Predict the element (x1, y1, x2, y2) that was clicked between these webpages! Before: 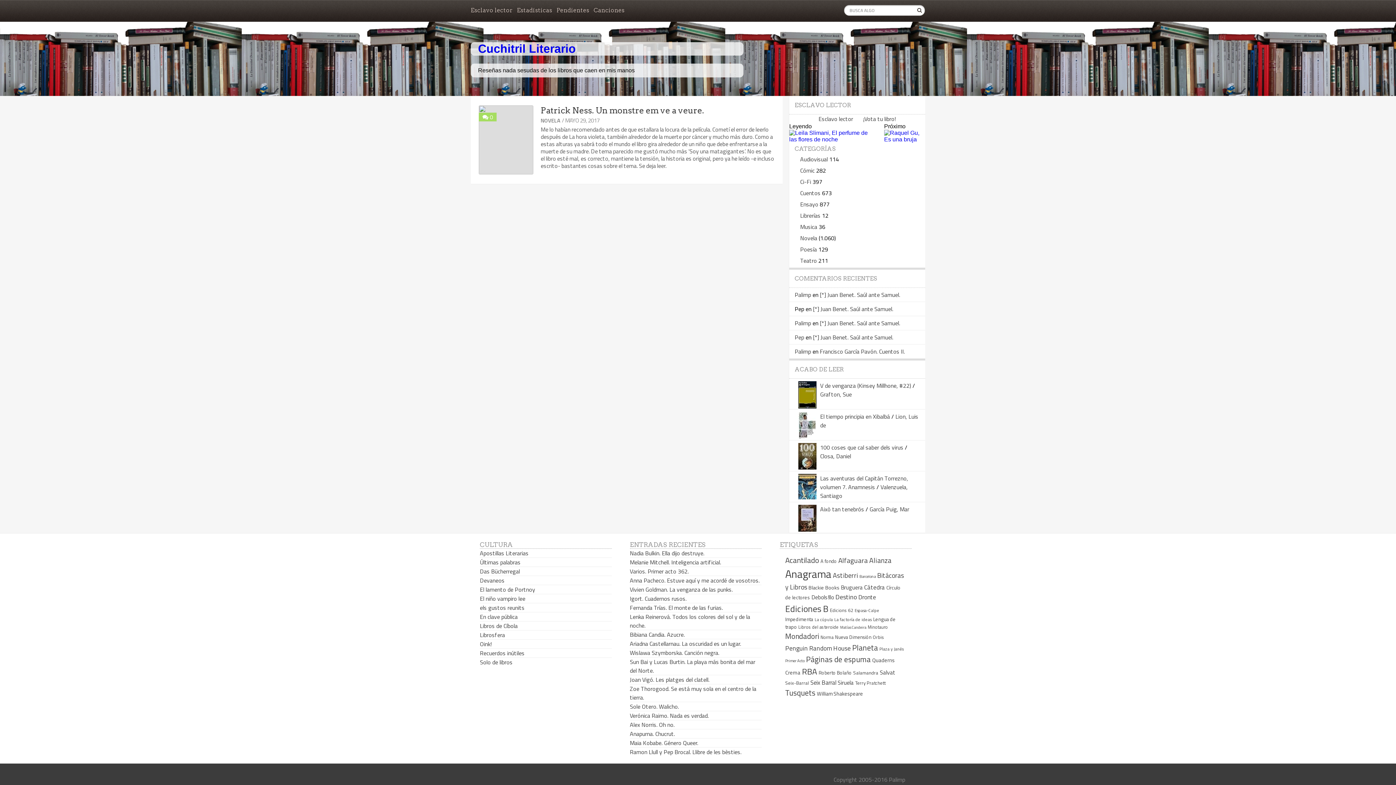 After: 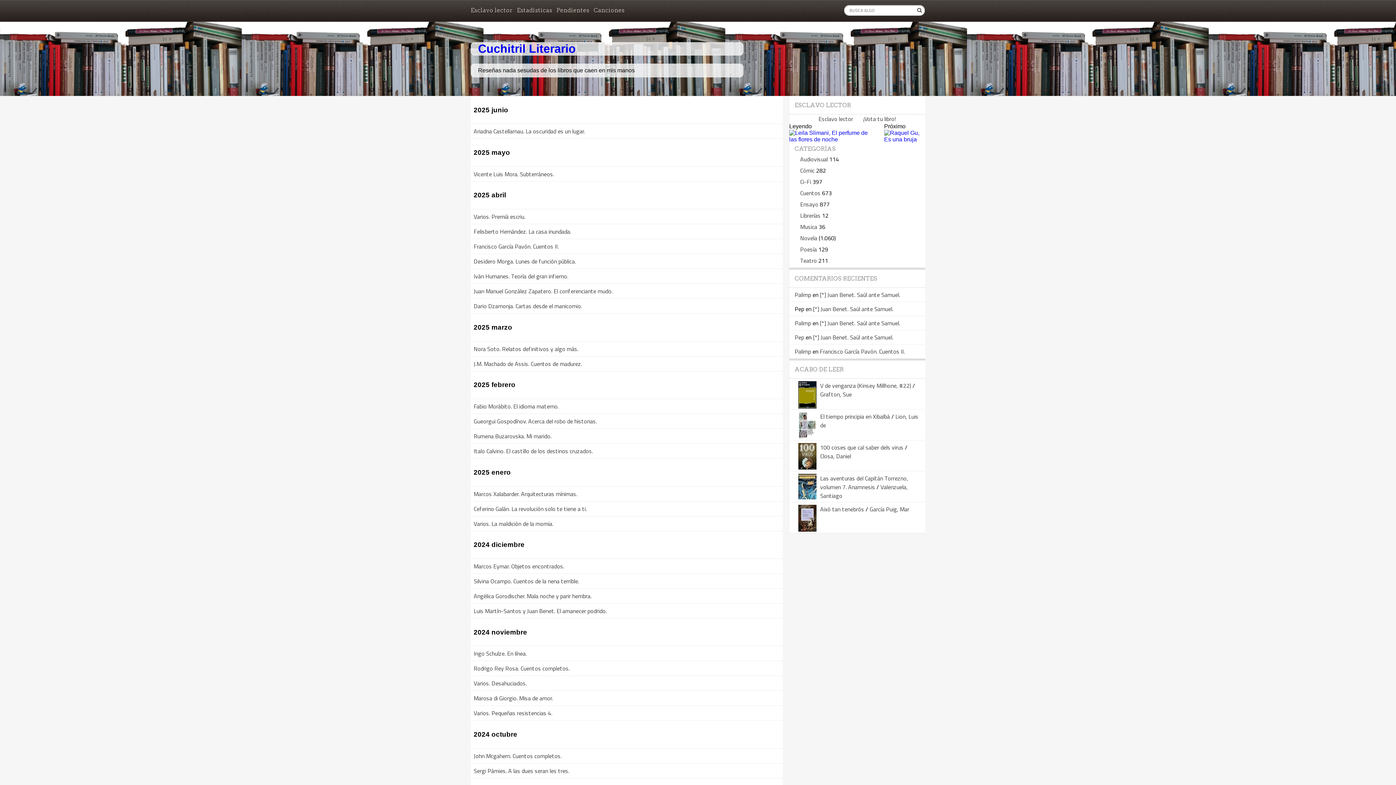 Action: label: Cuentos bbox: (800, 188, 820, 197)